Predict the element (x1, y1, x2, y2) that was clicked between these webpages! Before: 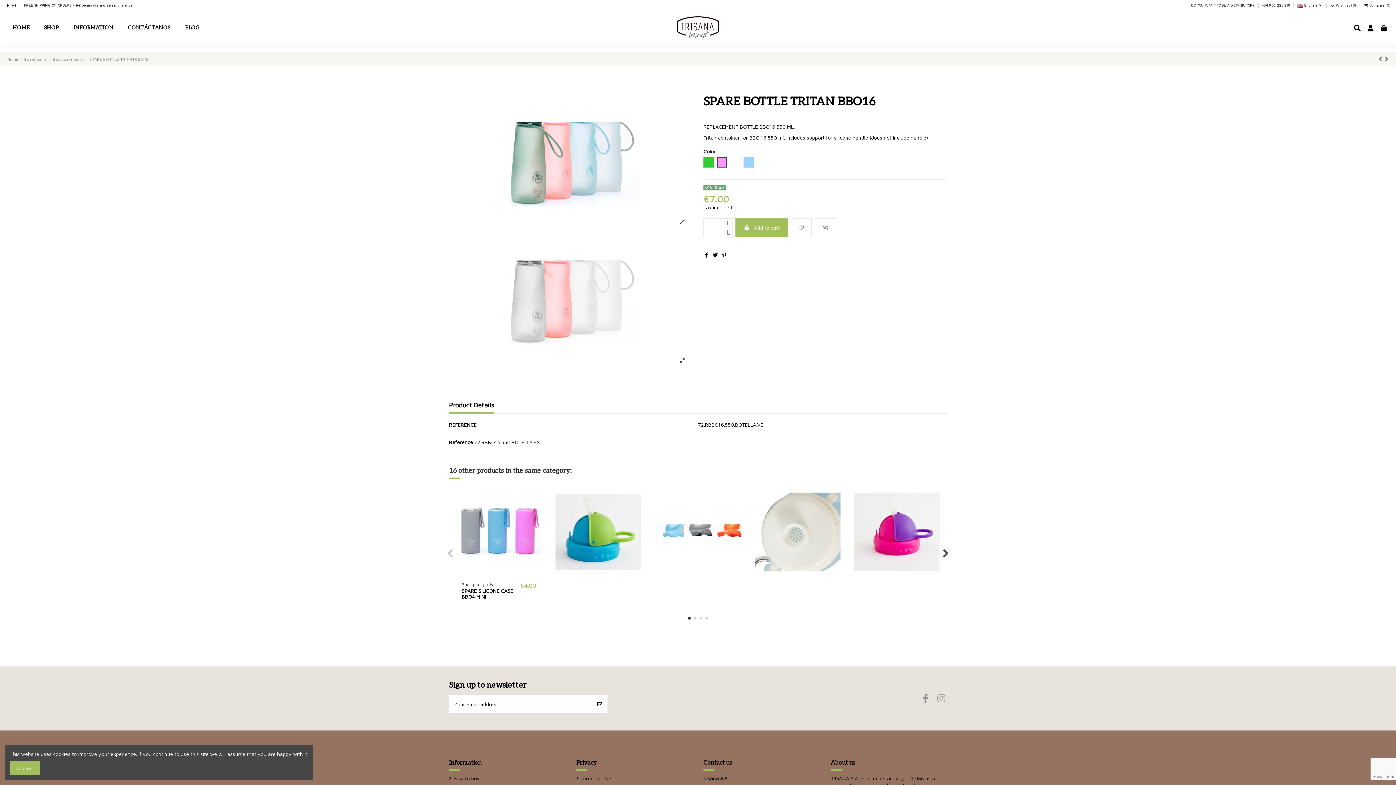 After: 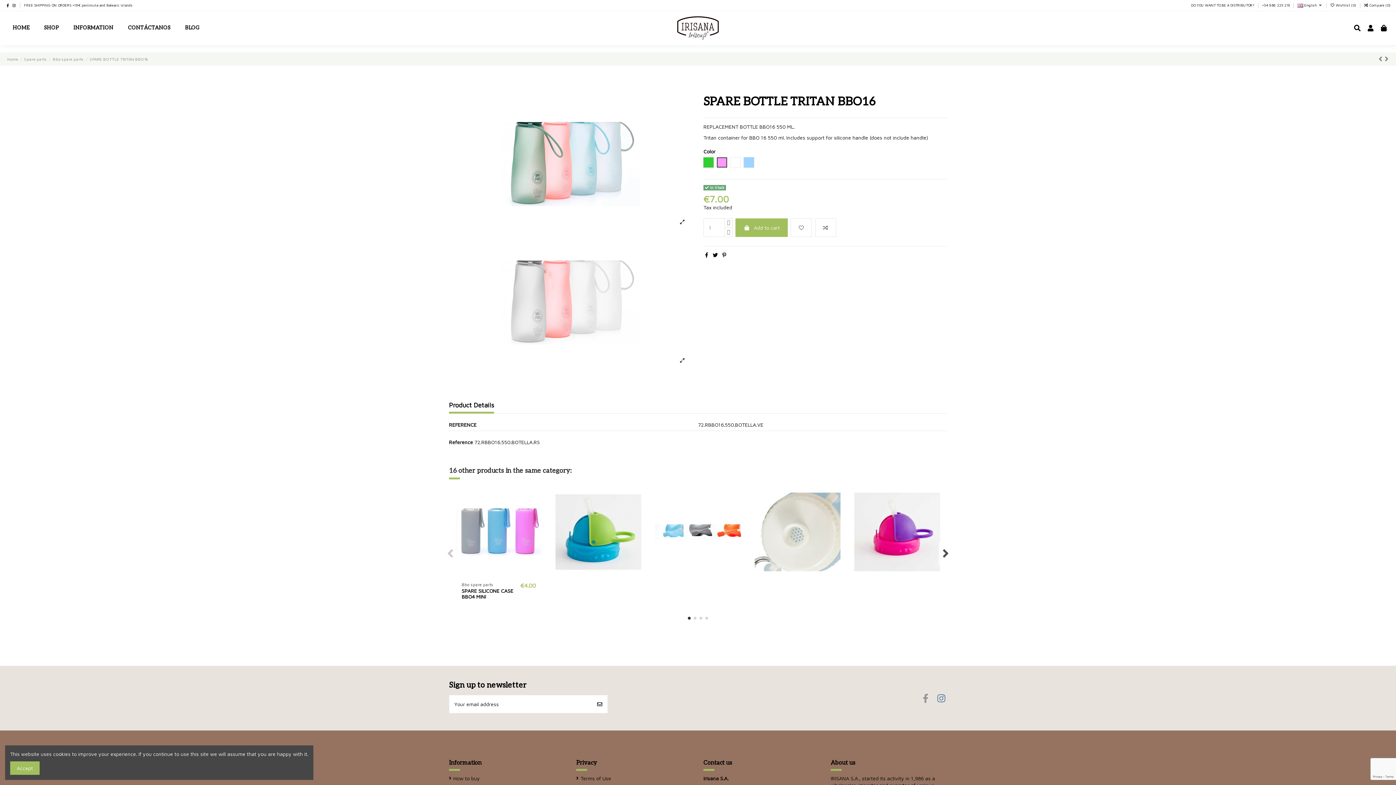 Action: bbox: (935, 693, 947, 704)